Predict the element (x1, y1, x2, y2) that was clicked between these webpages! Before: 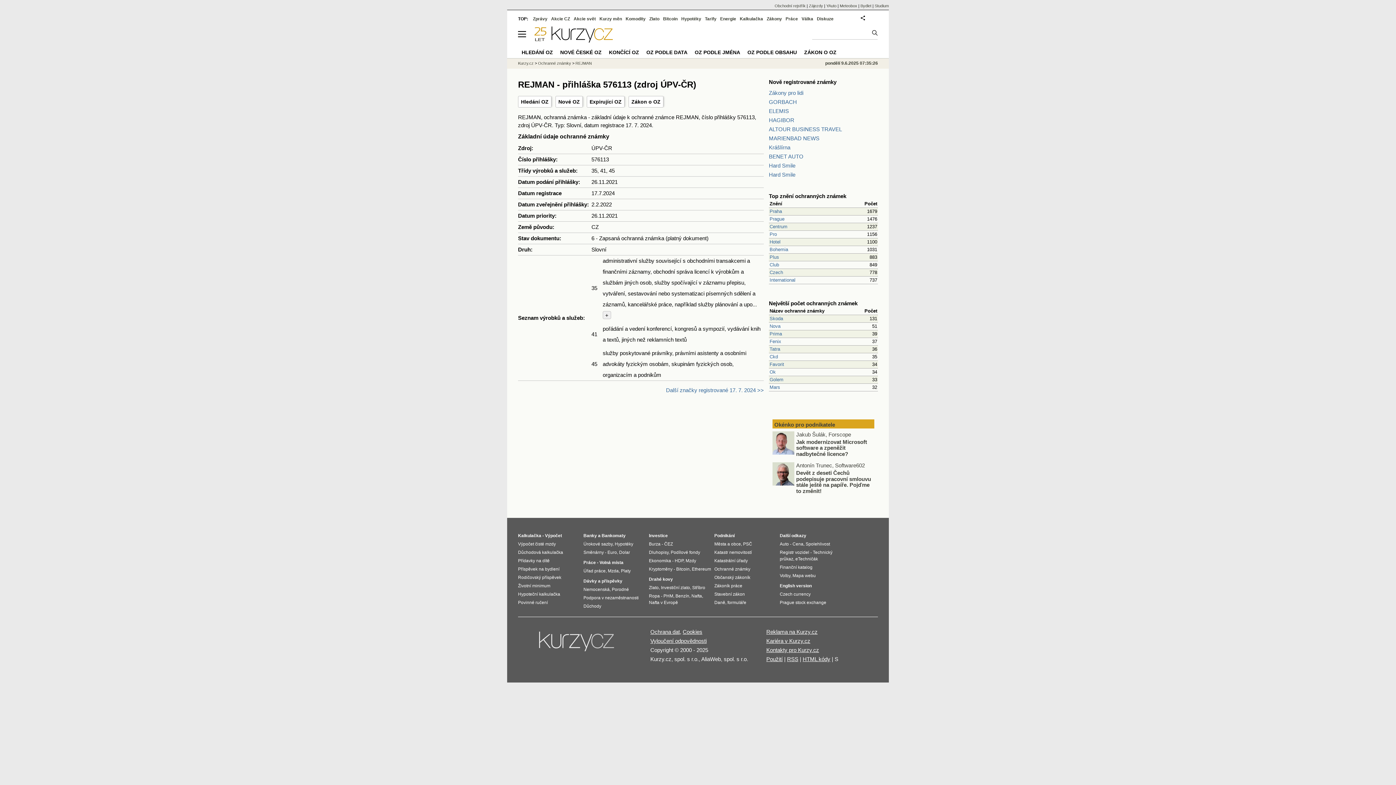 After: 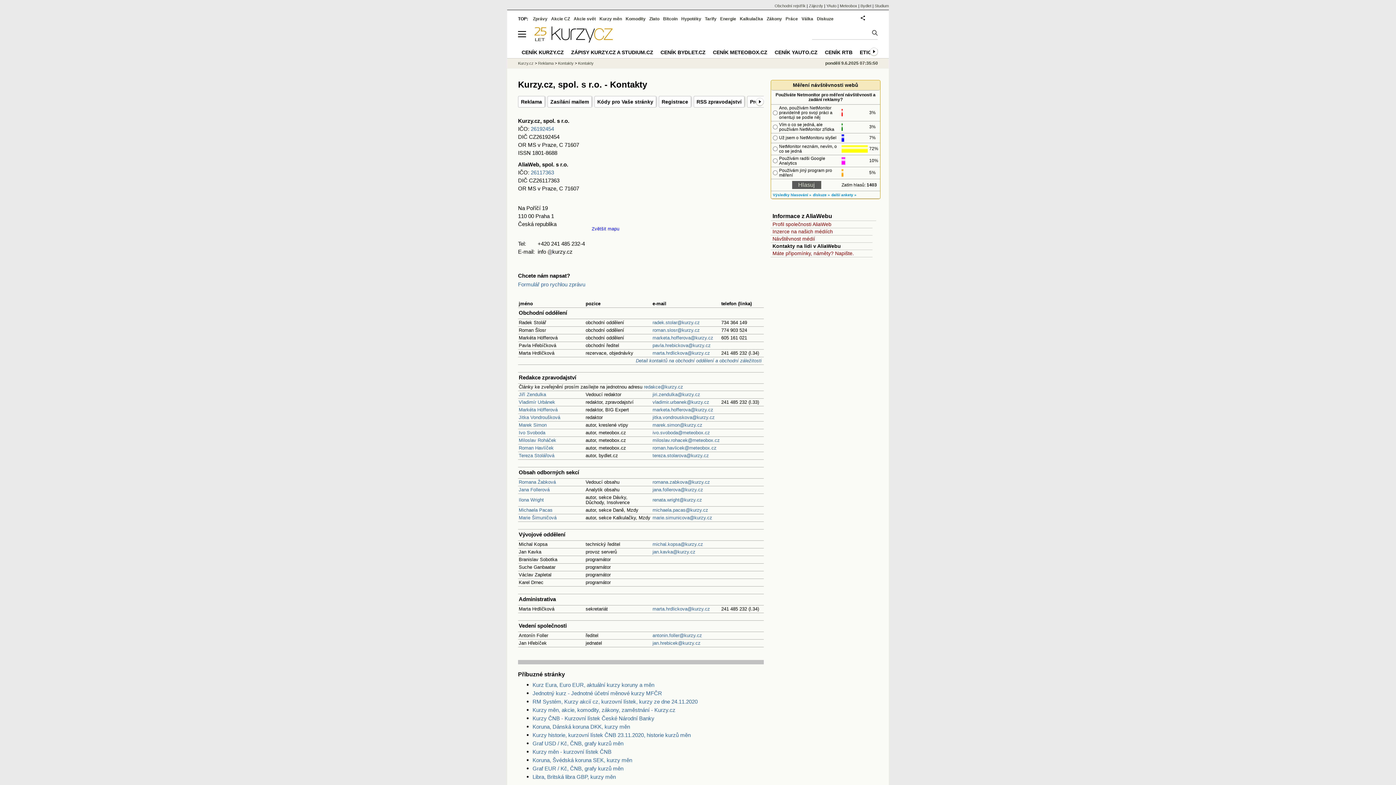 Action: label: Kontakty pro Kurzy.cz bbox: (766, 647, 819, 653)